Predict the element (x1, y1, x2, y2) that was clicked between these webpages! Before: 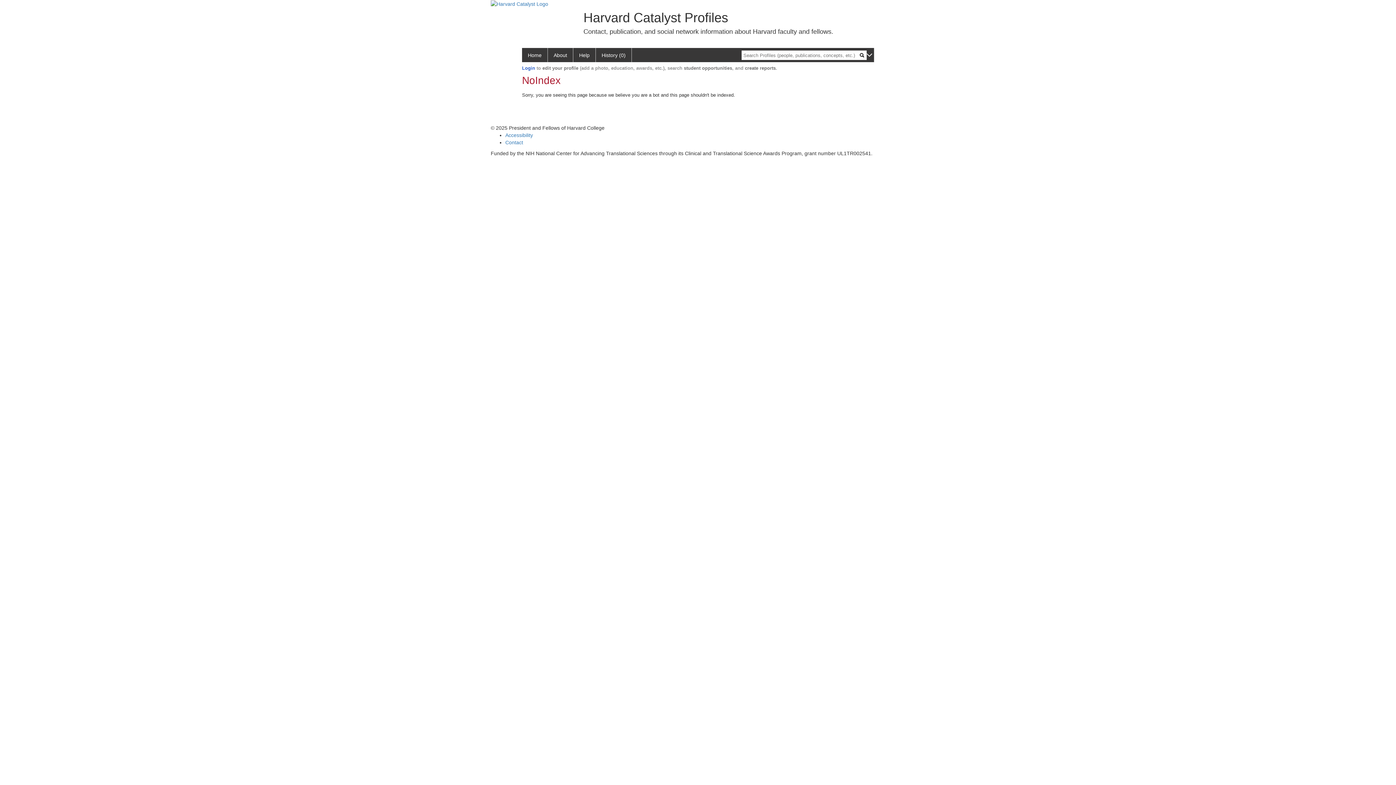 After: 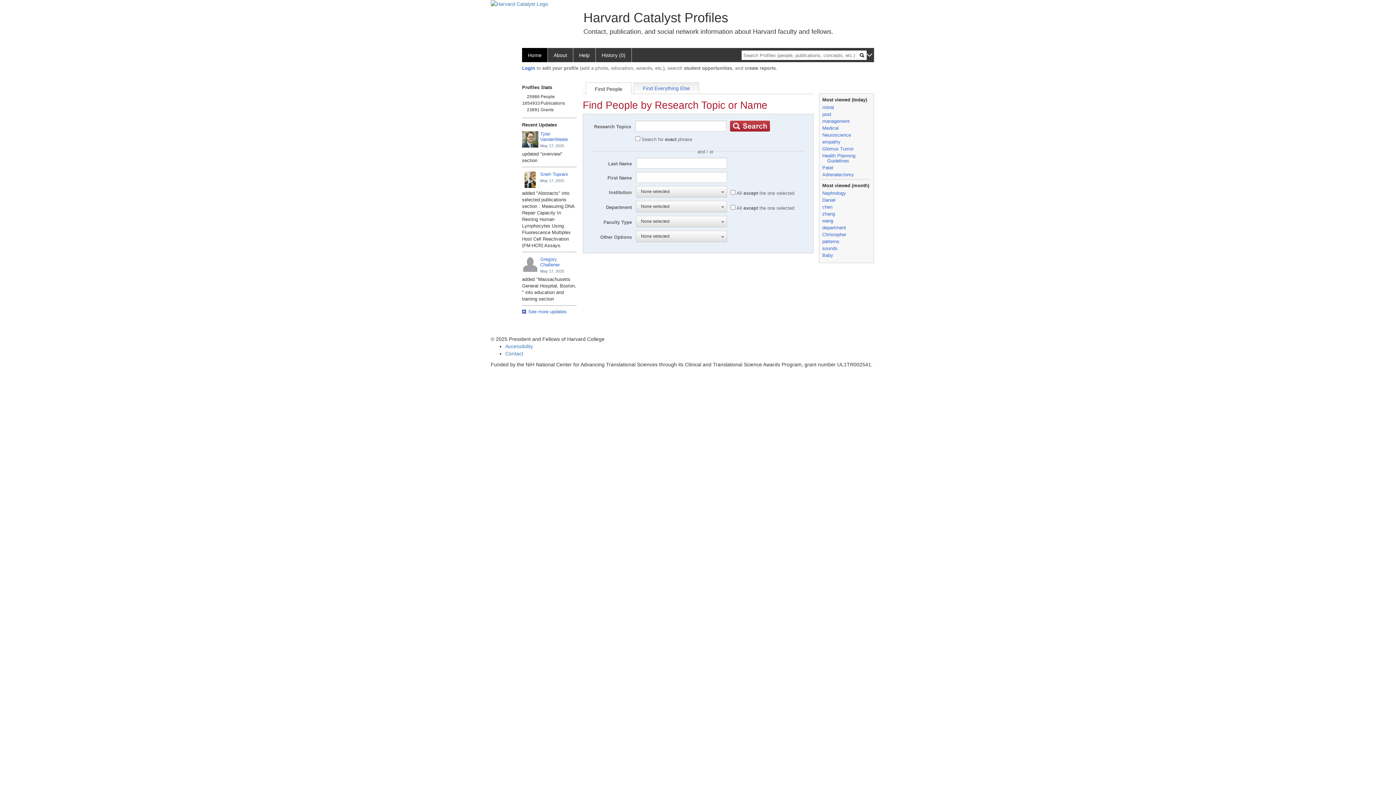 Action: bbox: (596, 48, 632, 62) label: History (0)